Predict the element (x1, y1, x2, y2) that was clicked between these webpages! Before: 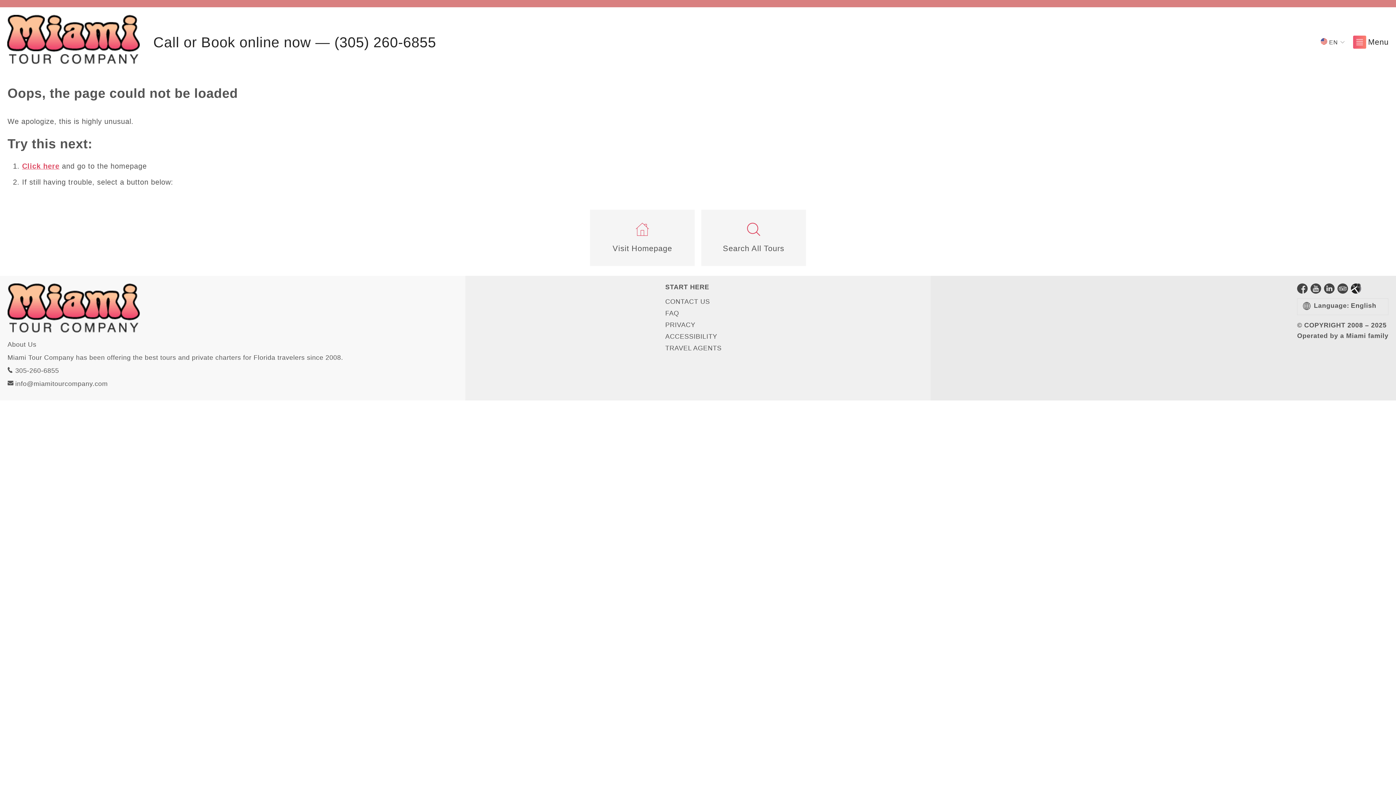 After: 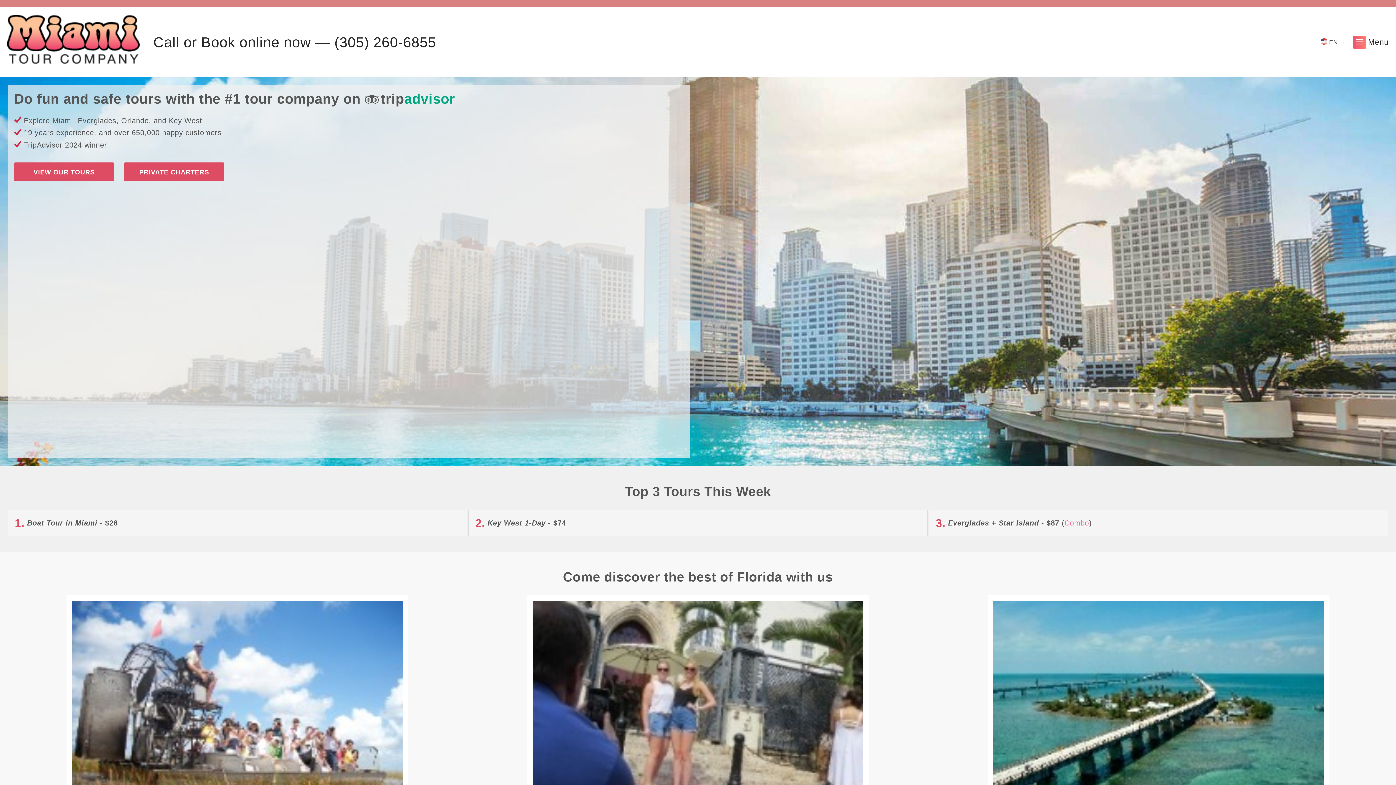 Action: bbox: (7, 48, 140, 69)